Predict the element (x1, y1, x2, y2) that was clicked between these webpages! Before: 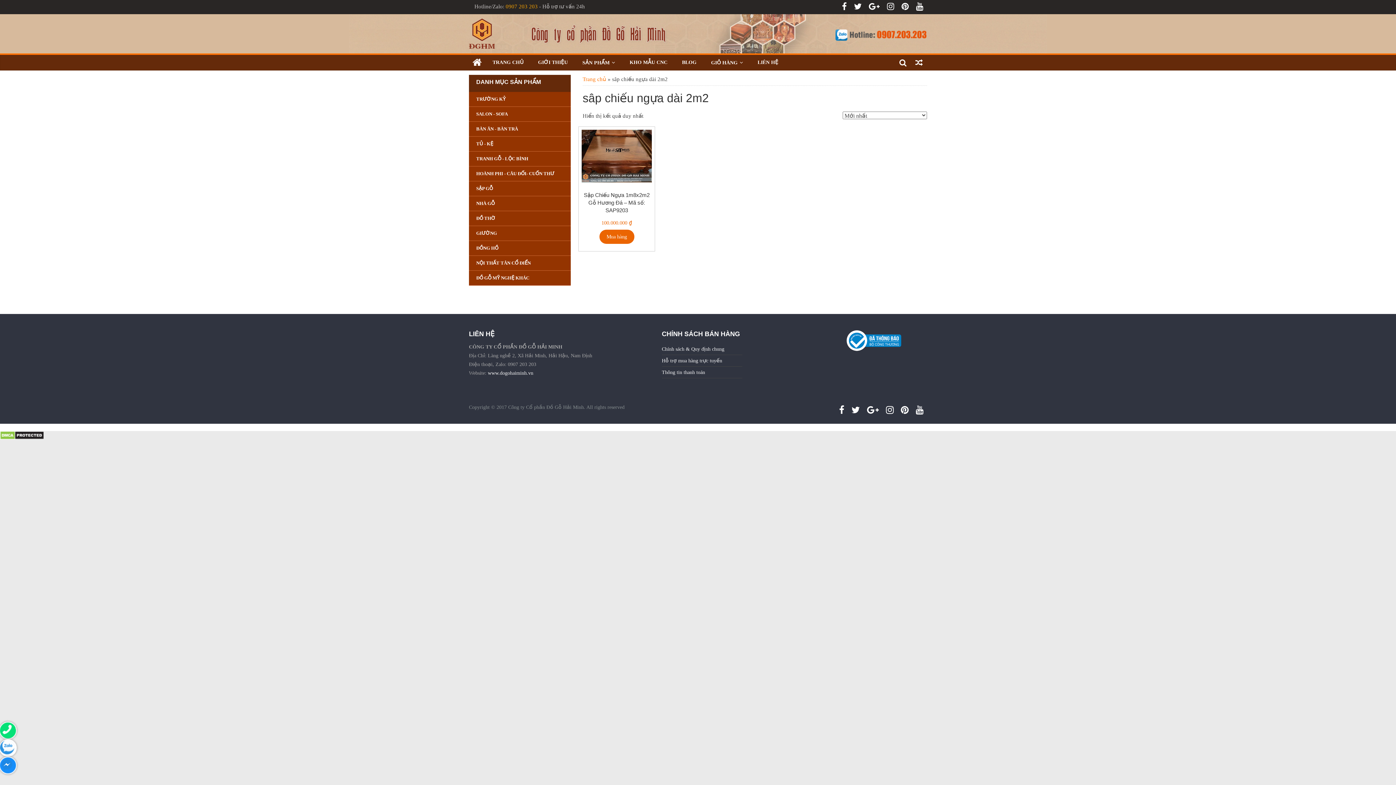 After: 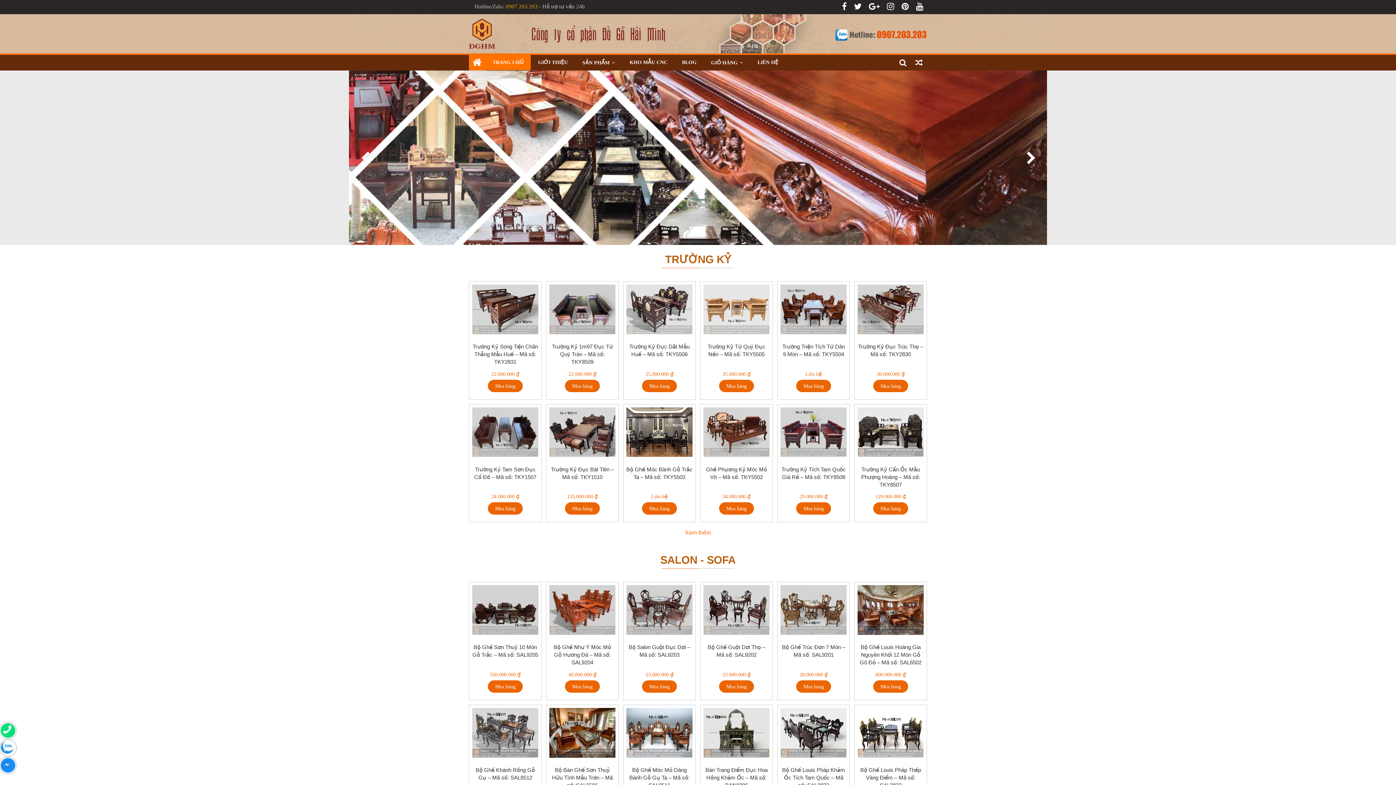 Action: bbox: (488, 370, 533, 376) label: www.dogohaiminh.vn